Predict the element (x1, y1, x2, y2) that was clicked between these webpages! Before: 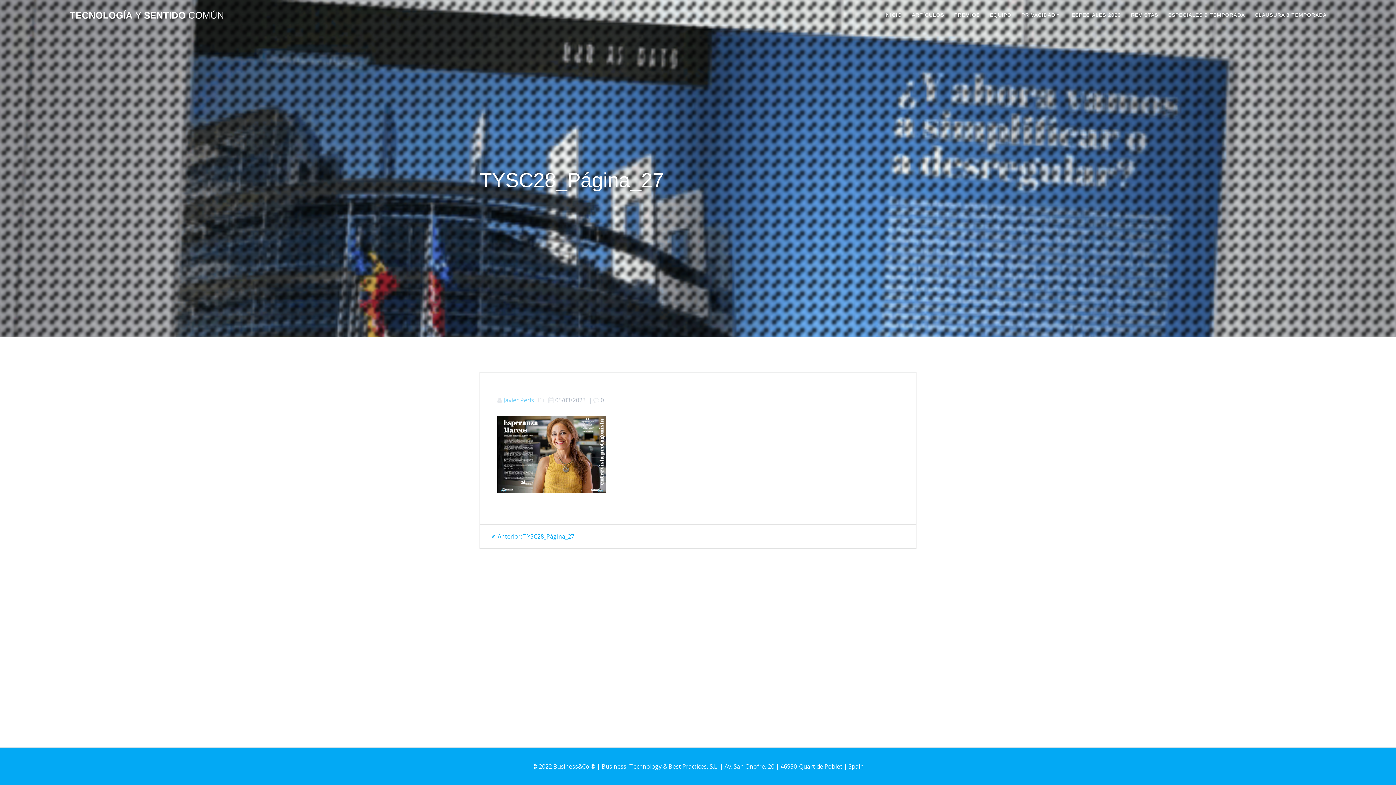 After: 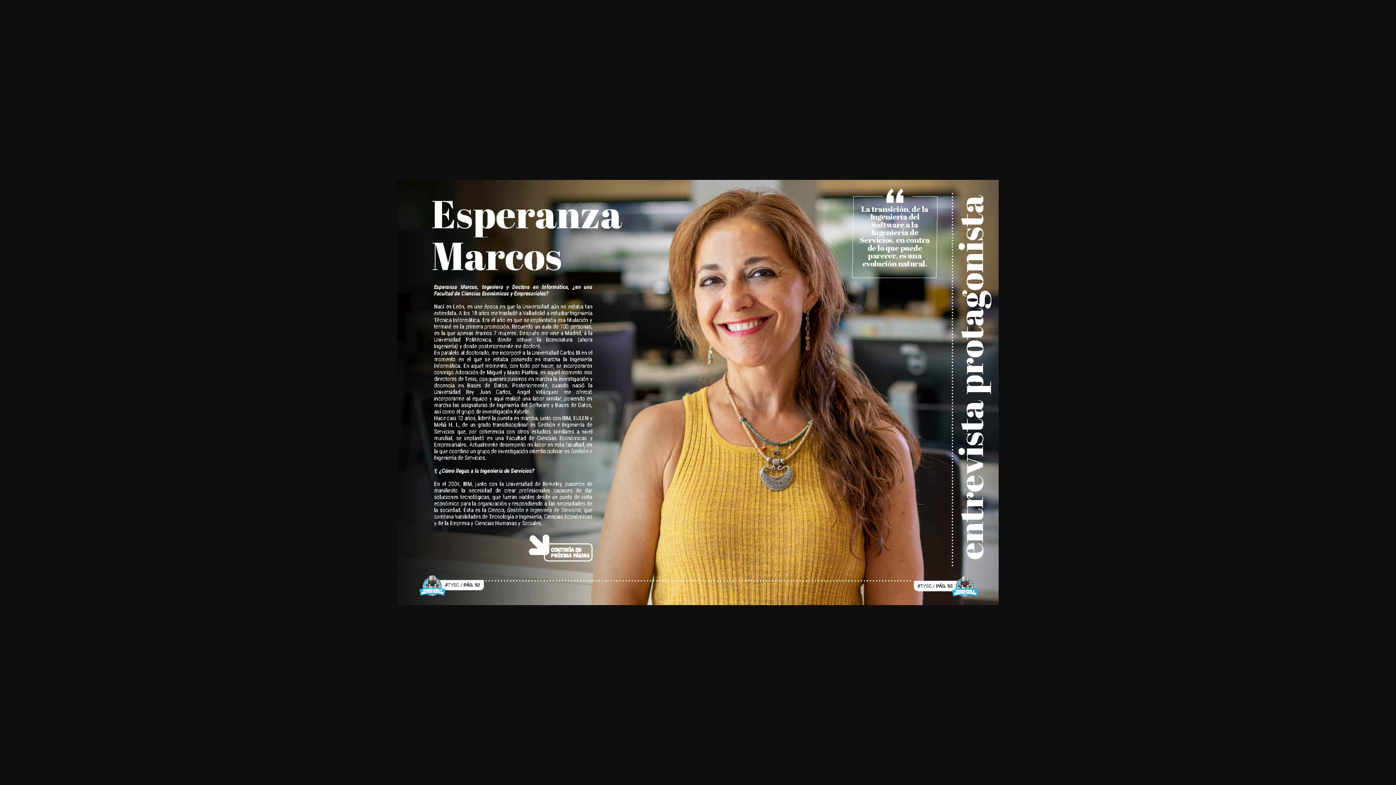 Action: bbox: (497, 487, 606, 495)